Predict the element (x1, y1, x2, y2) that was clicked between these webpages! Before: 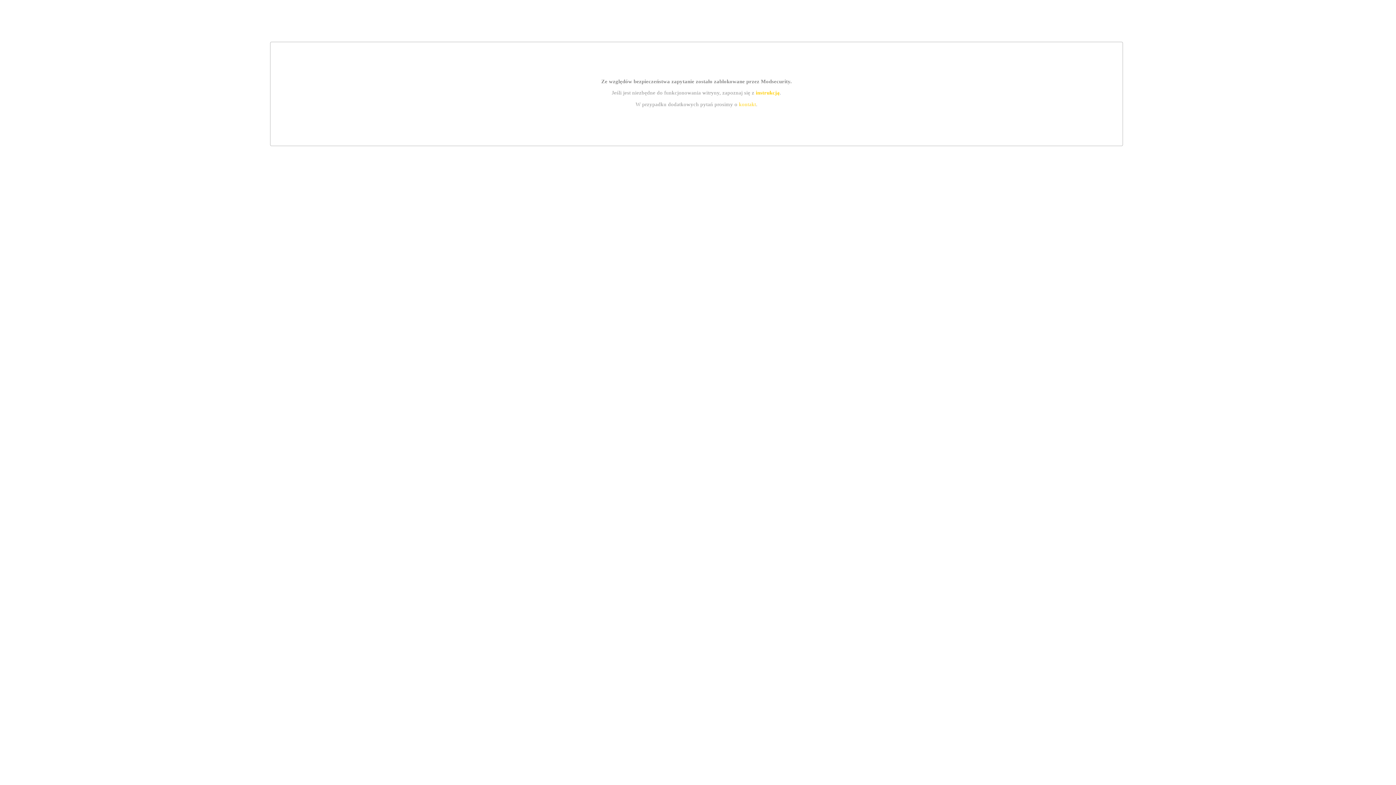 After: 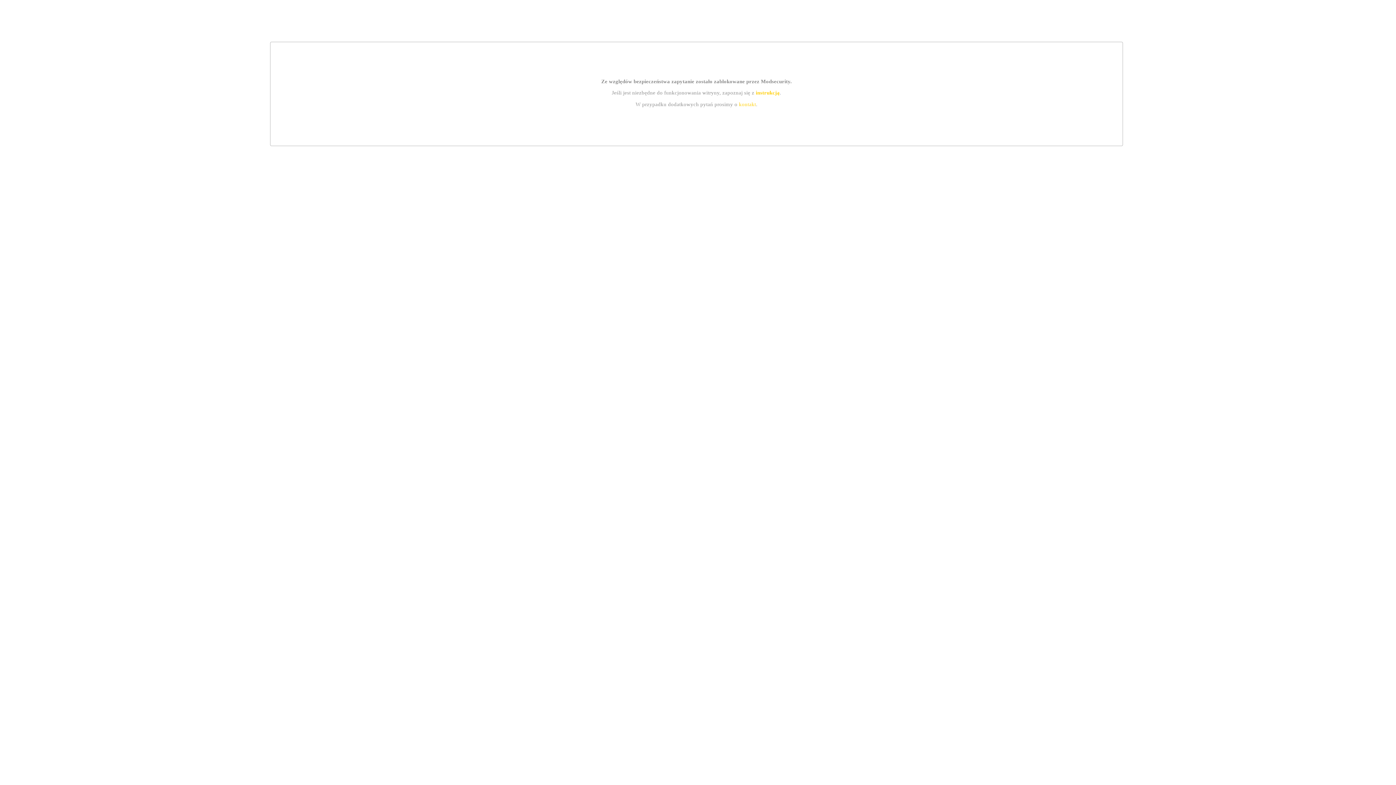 Action: label: instrukcją bbox: (755, 89, 779, 95)